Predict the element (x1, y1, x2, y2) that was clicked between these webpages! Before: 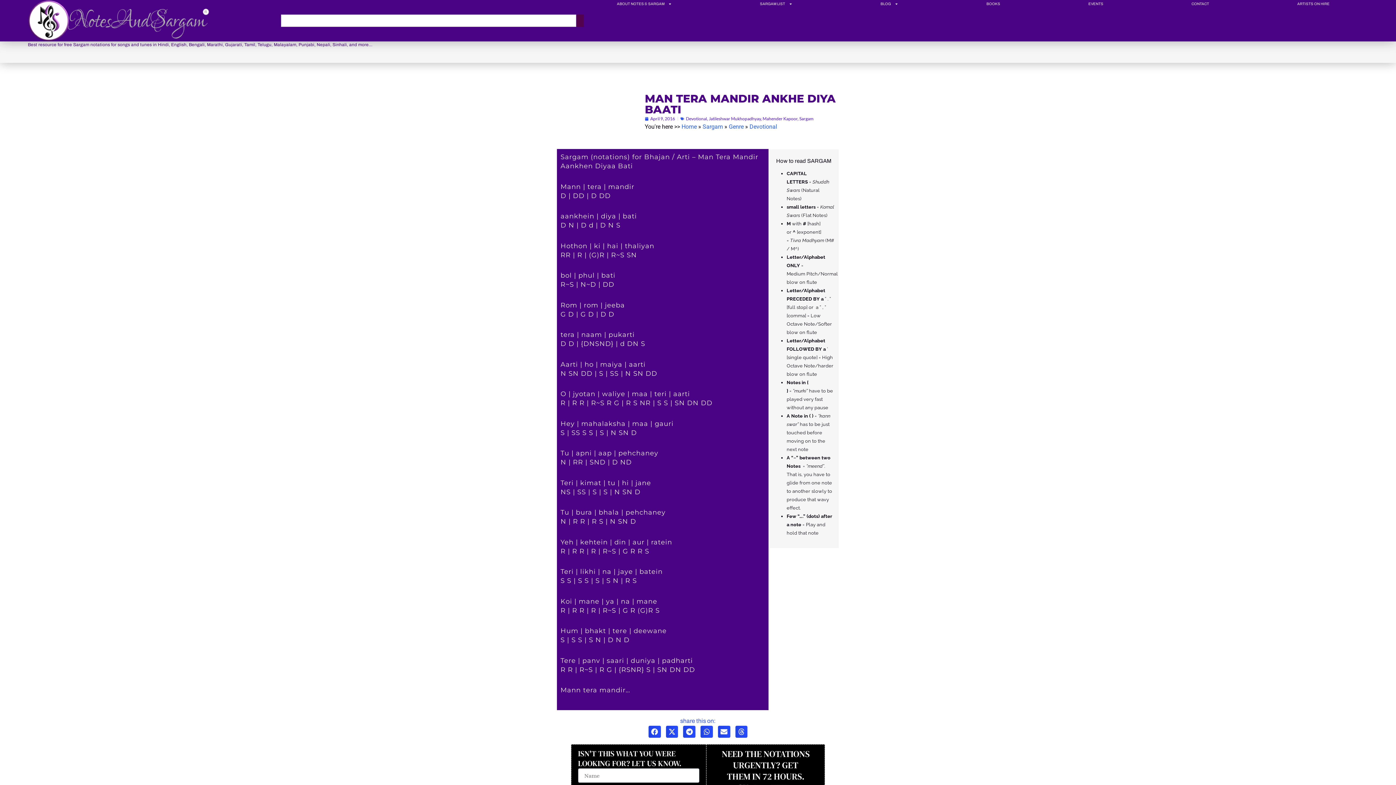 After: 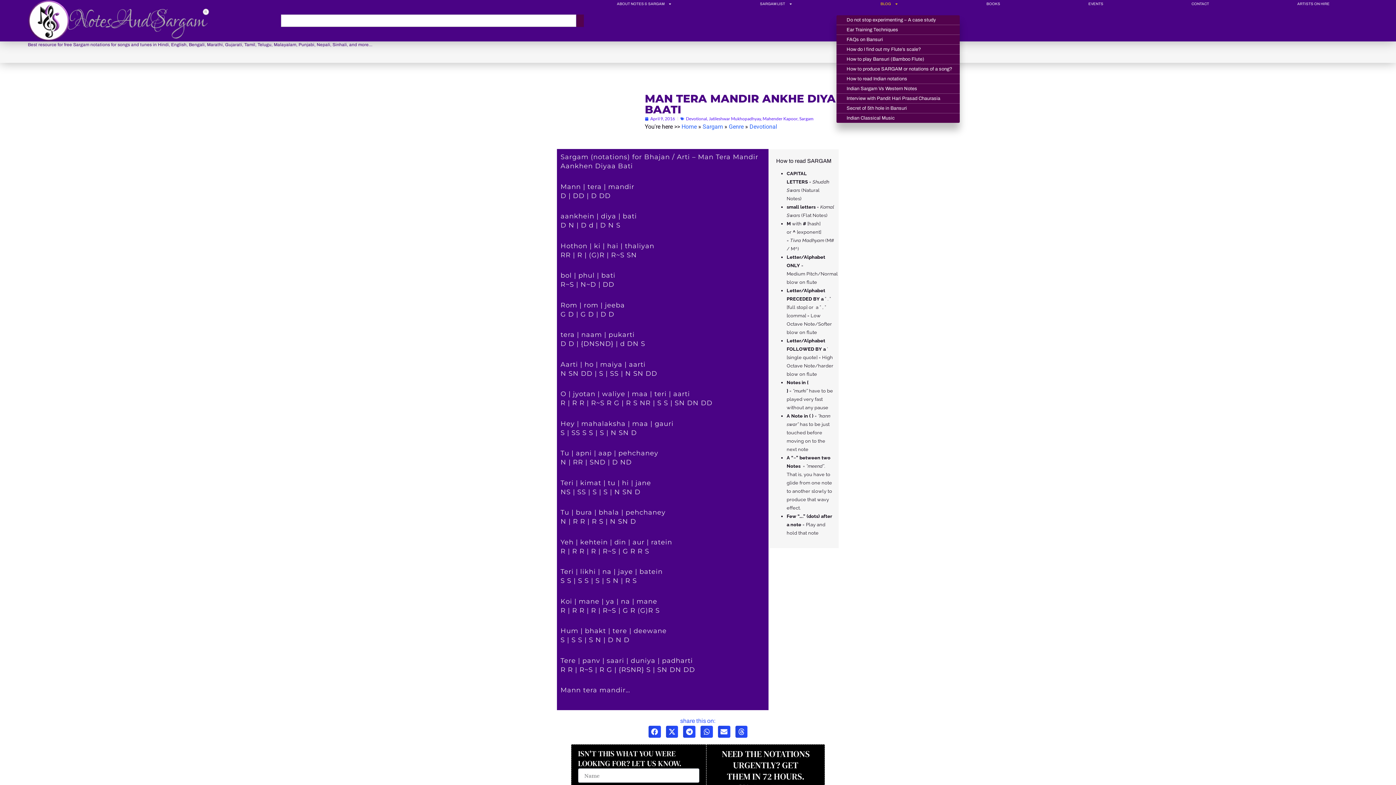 Action: bbox: (836, 0, 942, 8) label: BLOG